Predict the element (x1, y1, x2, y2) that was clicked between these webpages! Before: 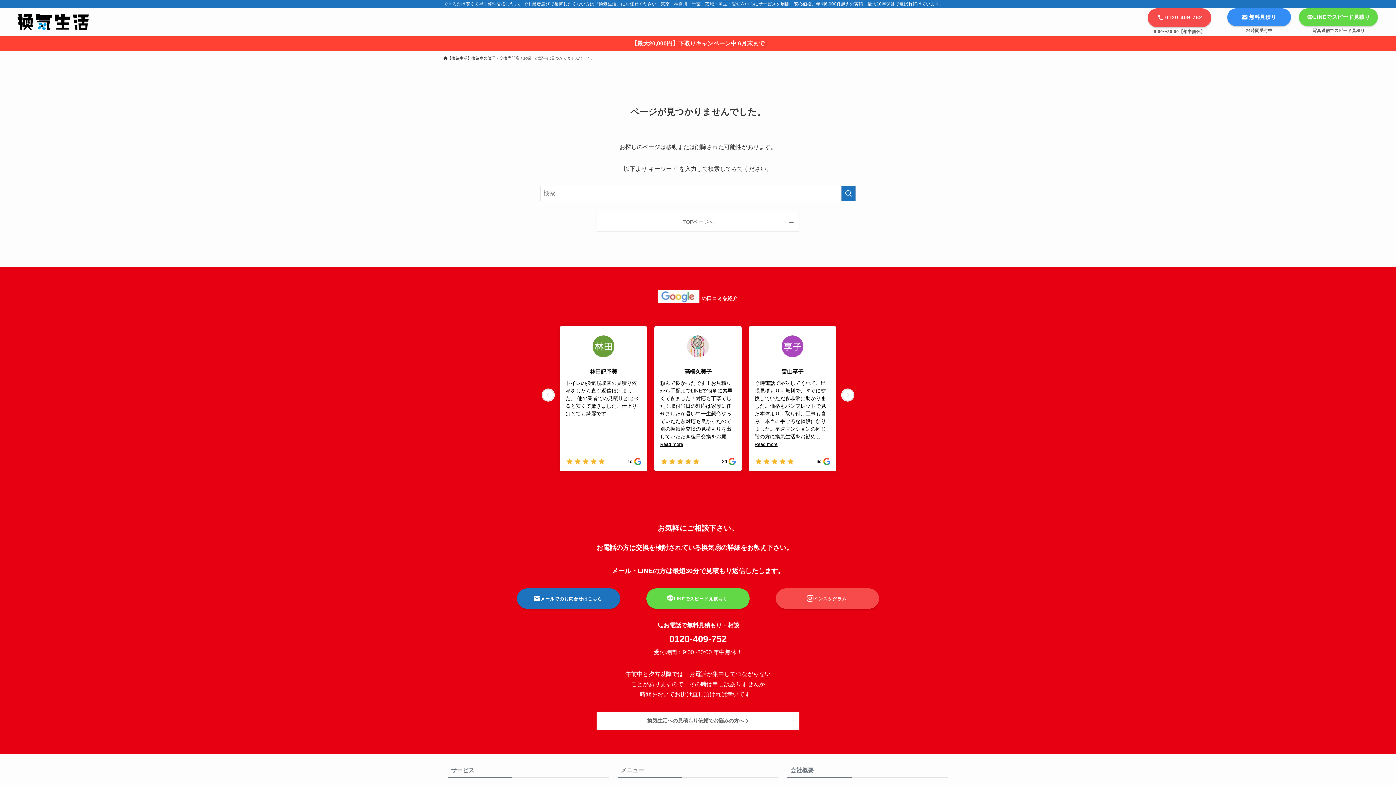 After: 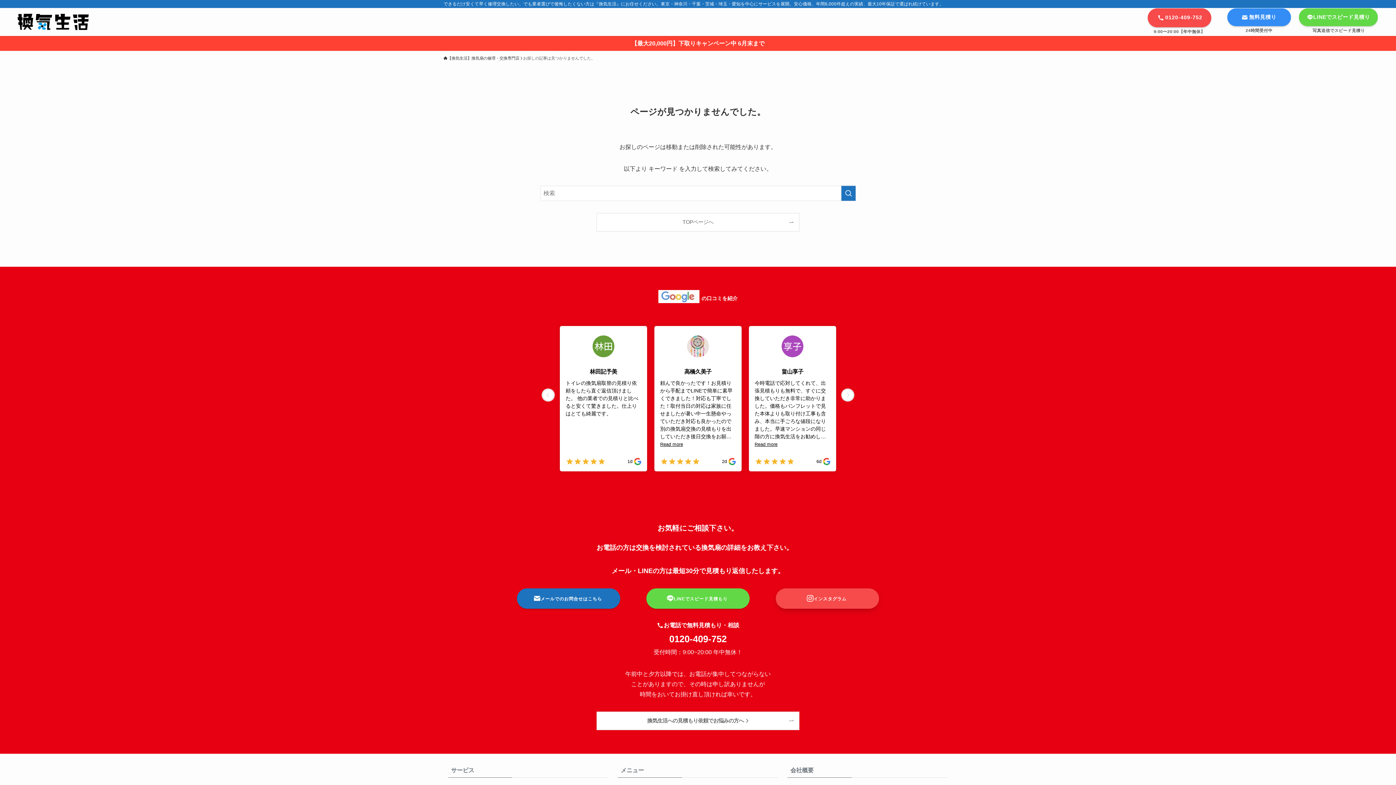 Action: label: インスタグラム bbox: (775, 588, 879, 609)